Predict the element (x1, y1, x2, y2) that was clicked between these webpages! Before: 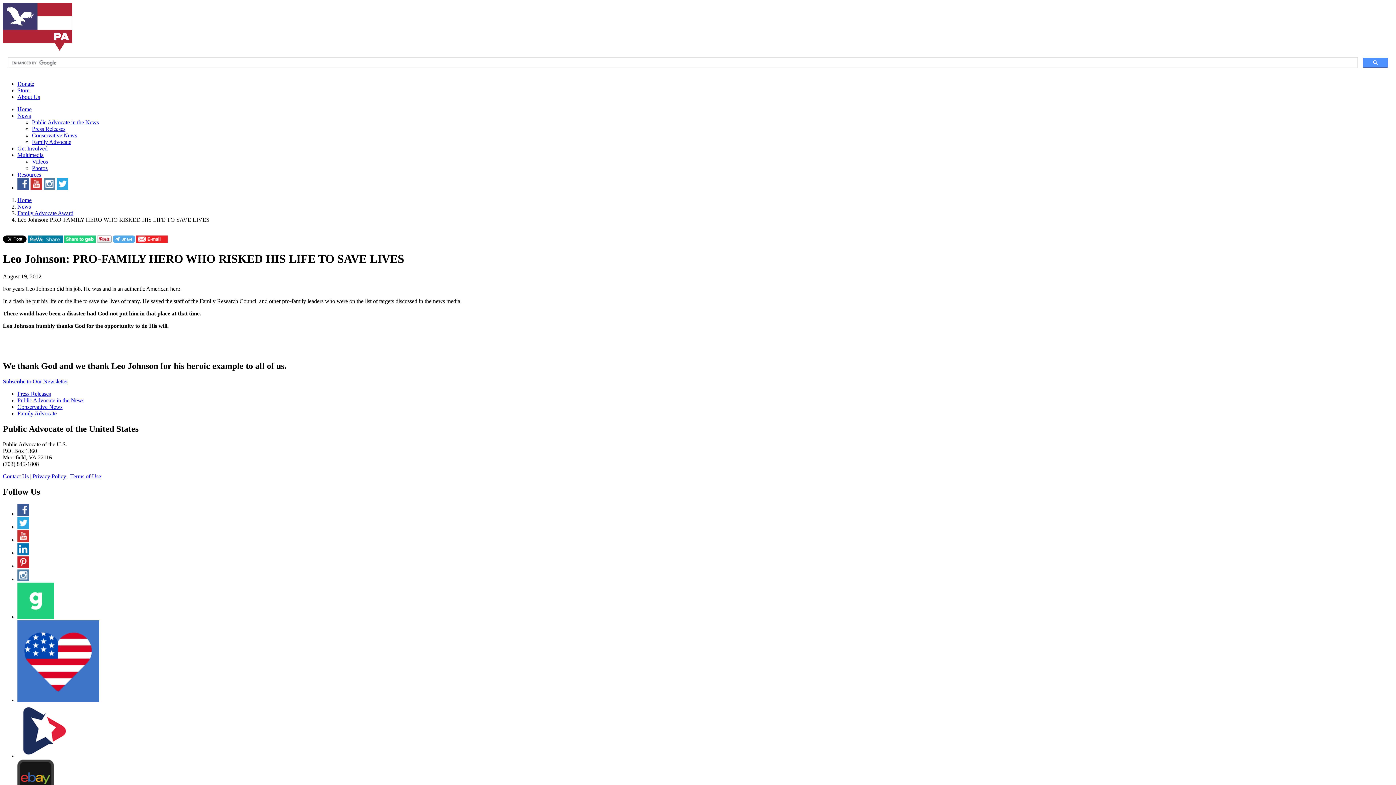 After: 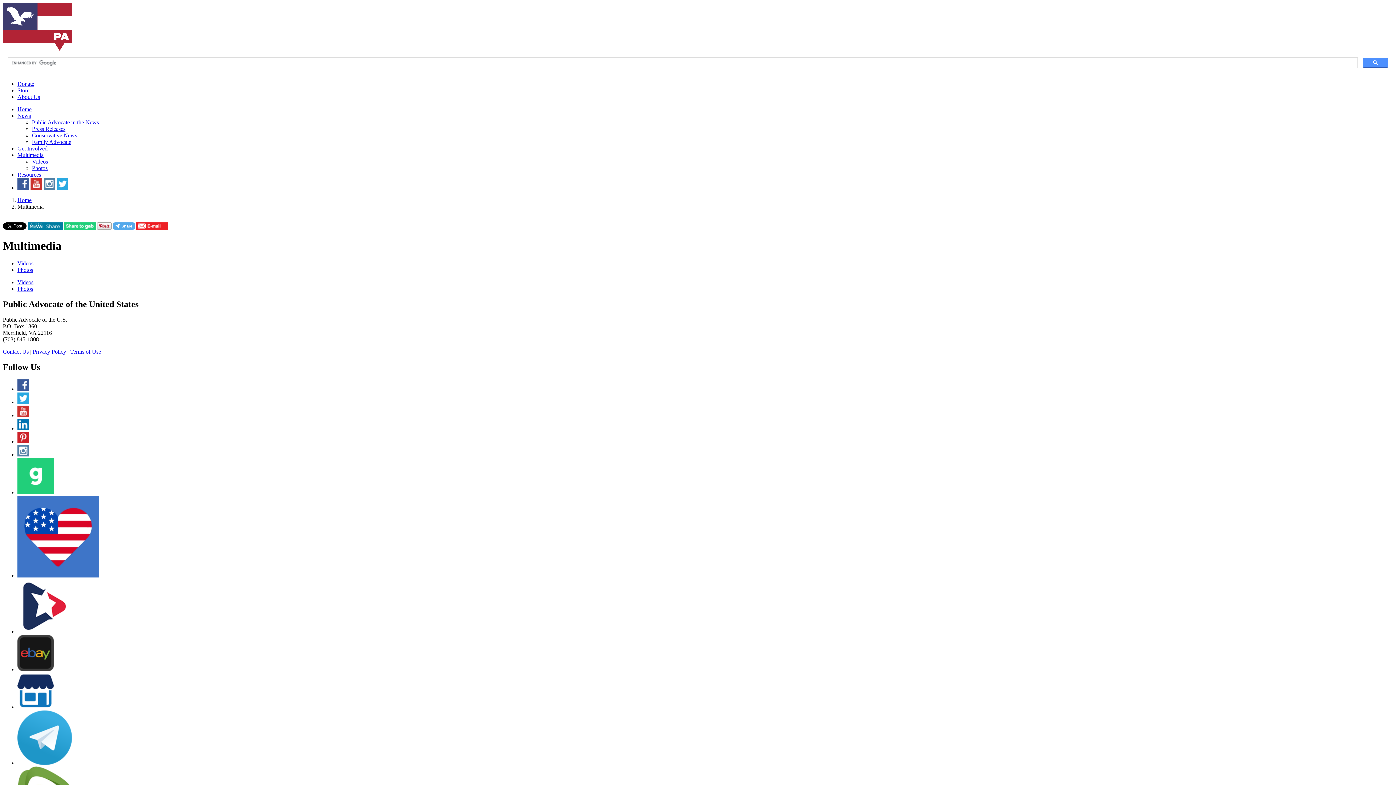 Action: label: Multimedia bbox: (17, 152, 43, 158)